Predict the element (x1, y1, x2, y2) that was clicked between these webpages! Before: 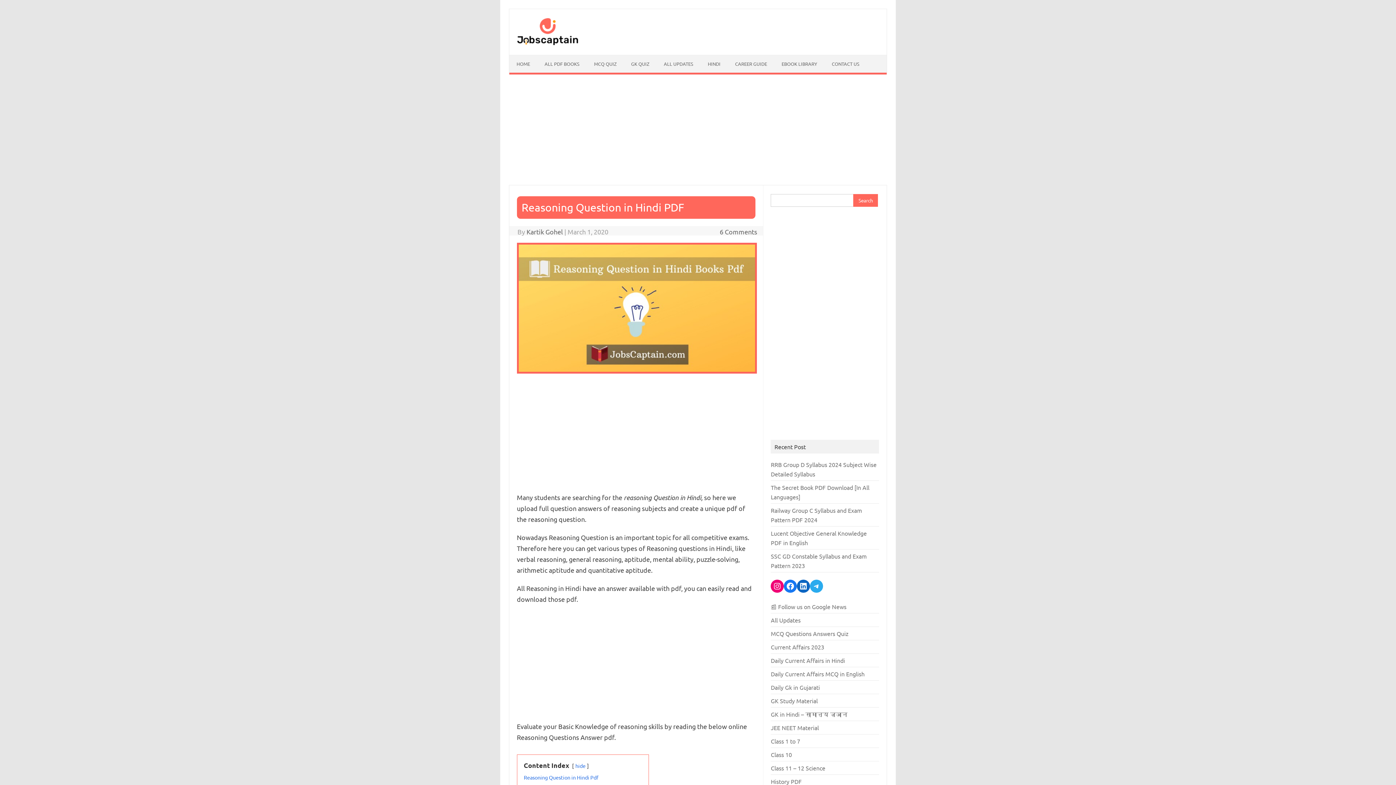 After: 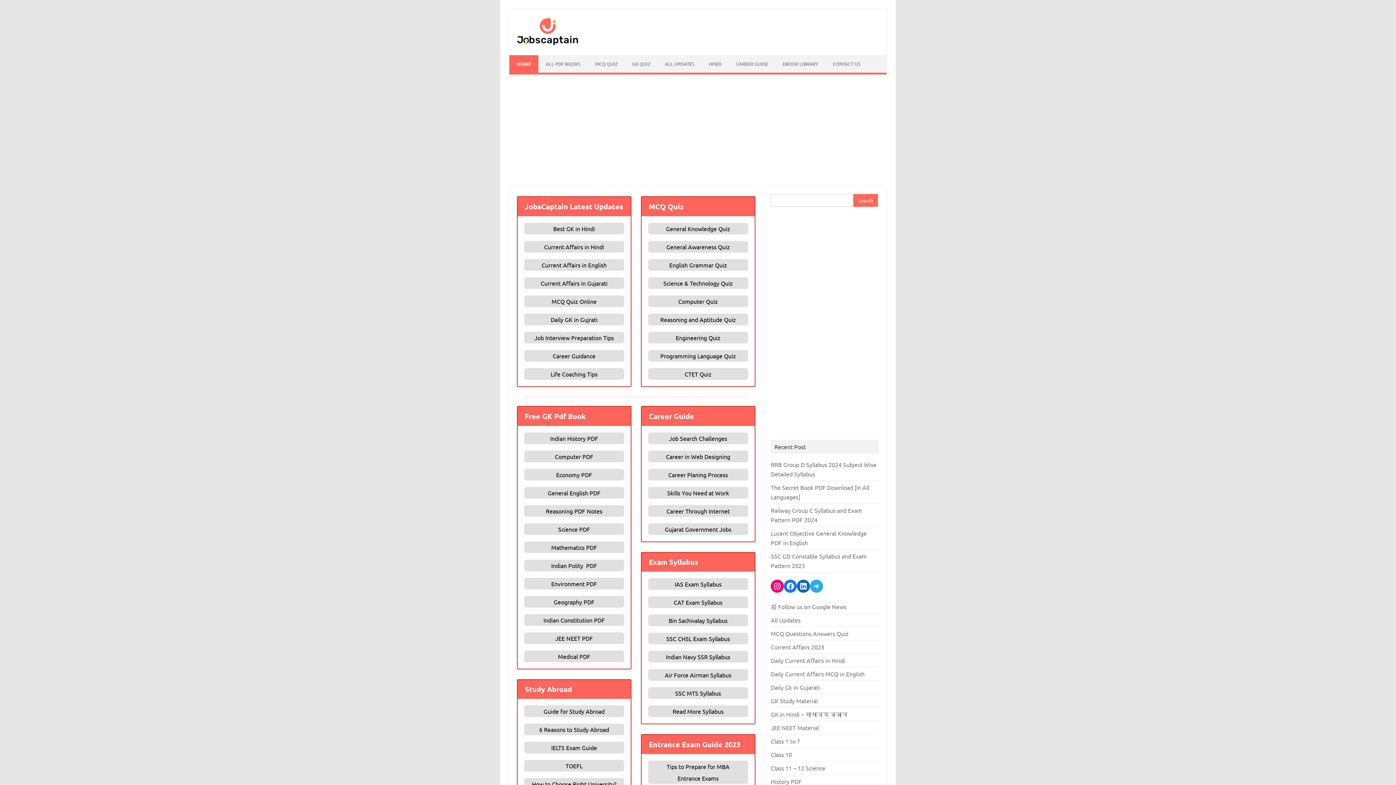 Action: label: HOME bbox: (509, 55, 537, 72)